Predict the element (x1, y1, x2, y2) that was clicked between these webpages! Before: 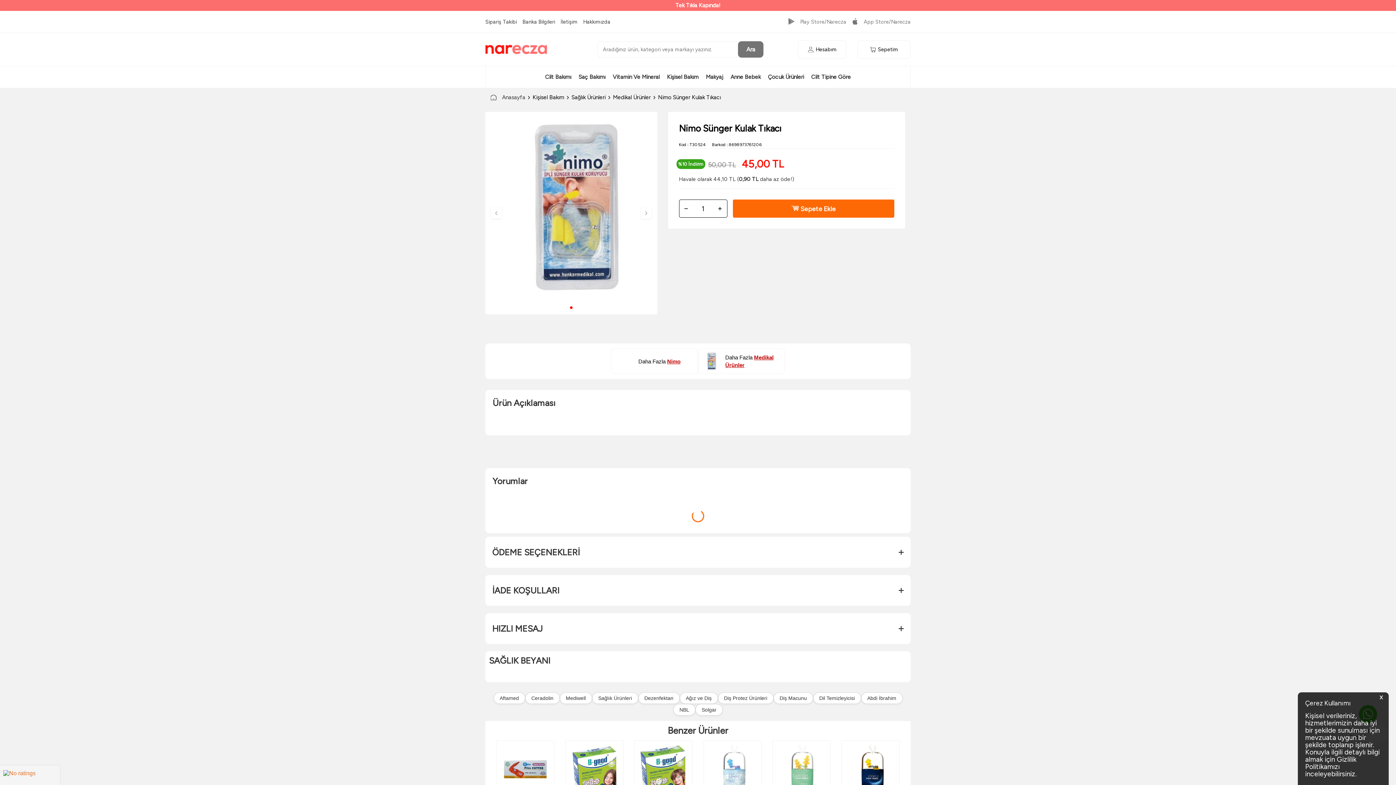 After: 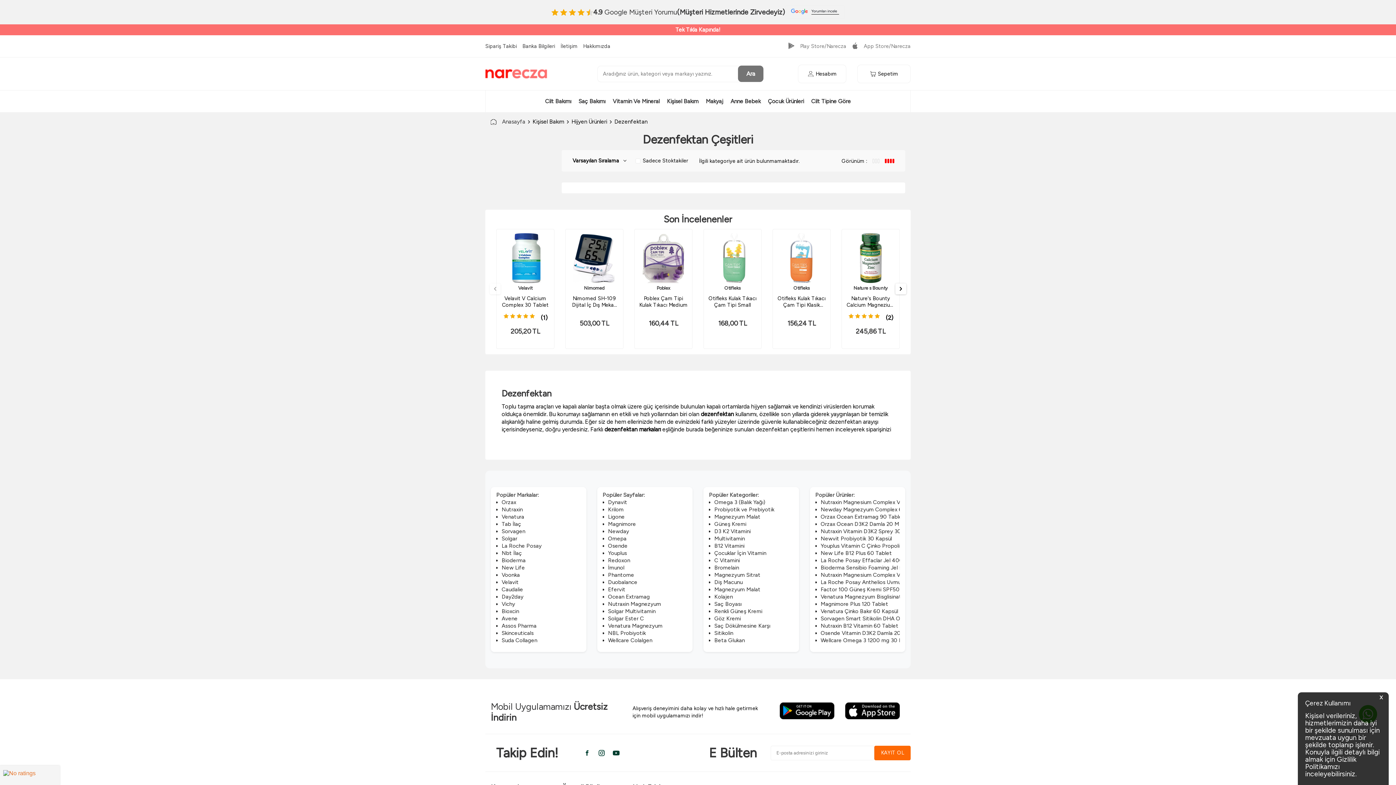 Action: label: Dezenfektan bbox: (638, 692, 679, 704)